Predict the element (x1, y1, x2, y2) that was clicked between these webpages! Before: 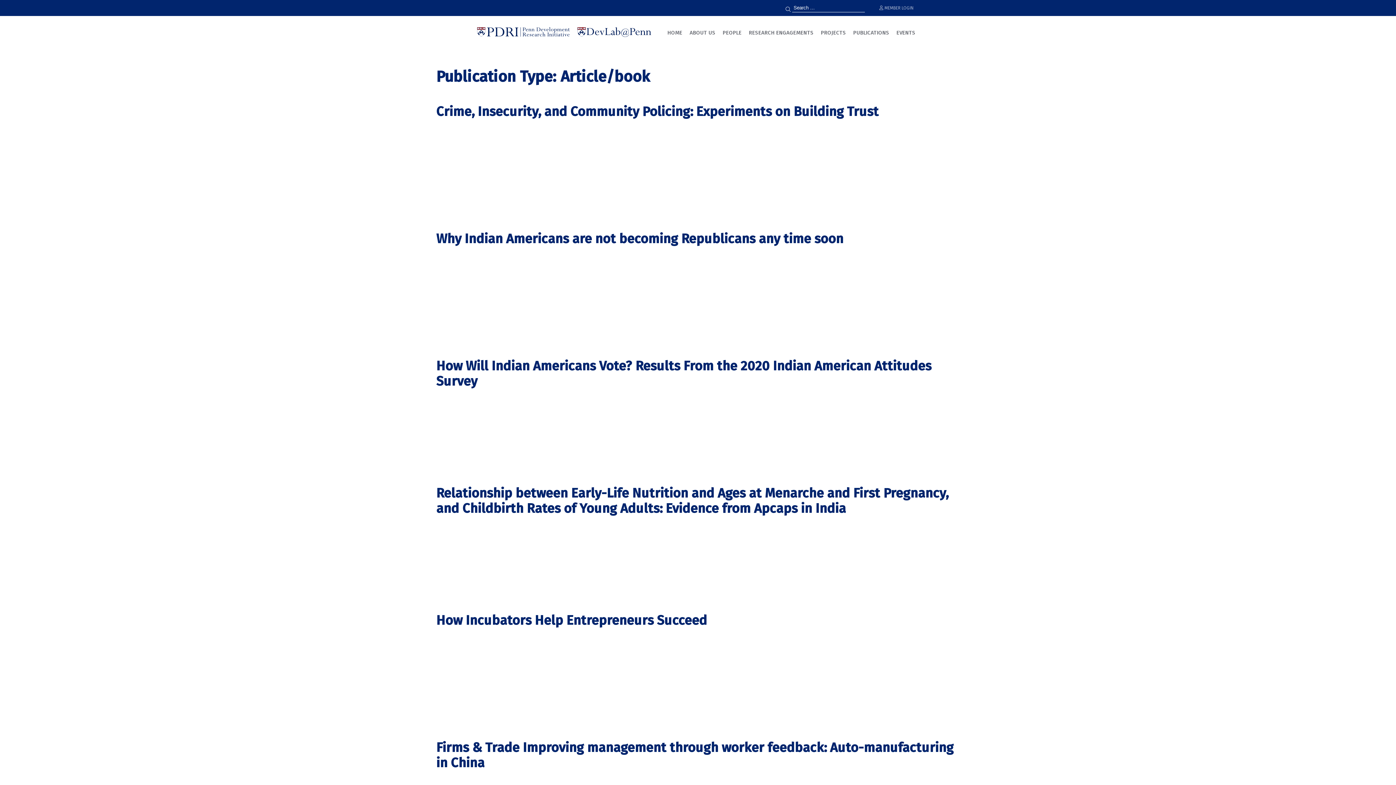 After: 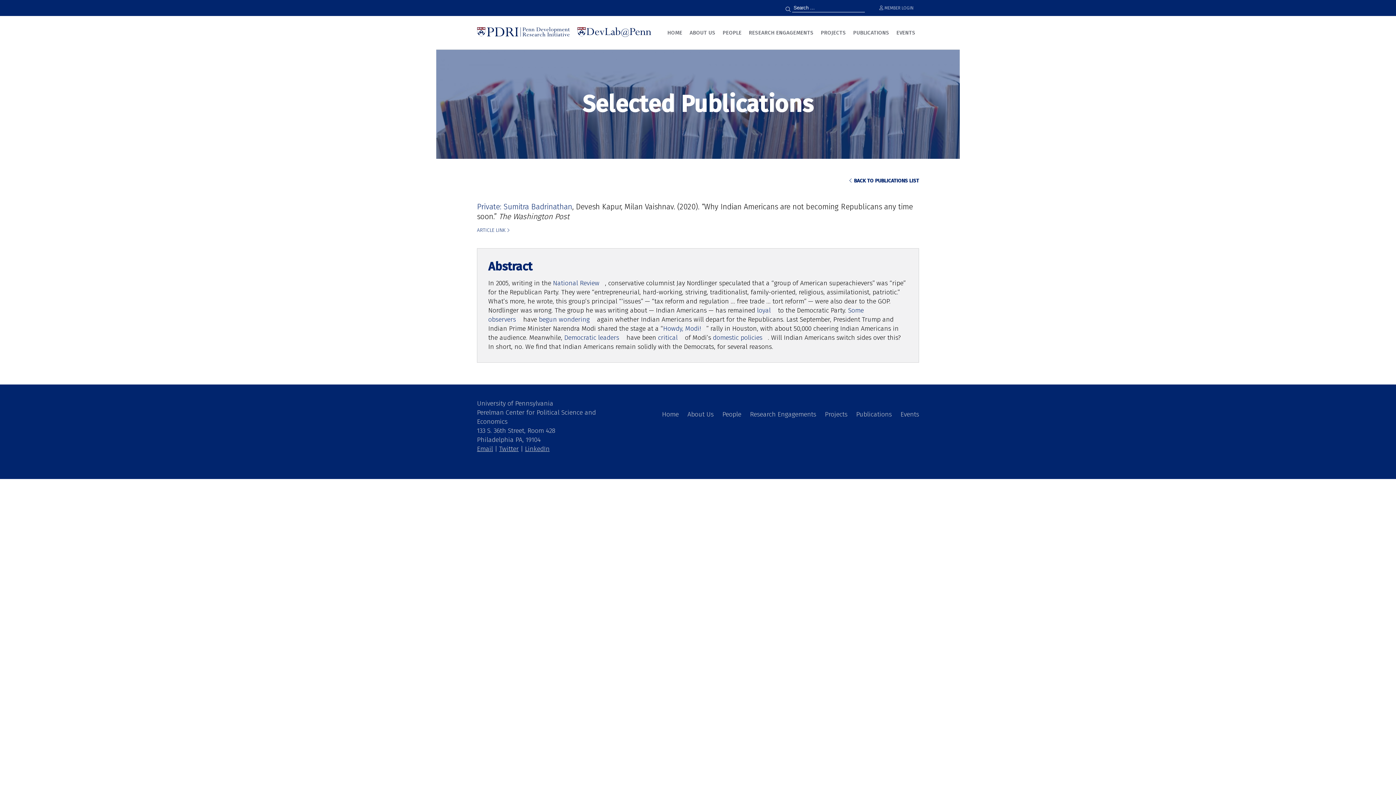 Action: bbox: (436, 230, 843, 246) label: Why Indian Americans are not becoming Republicans any time soon